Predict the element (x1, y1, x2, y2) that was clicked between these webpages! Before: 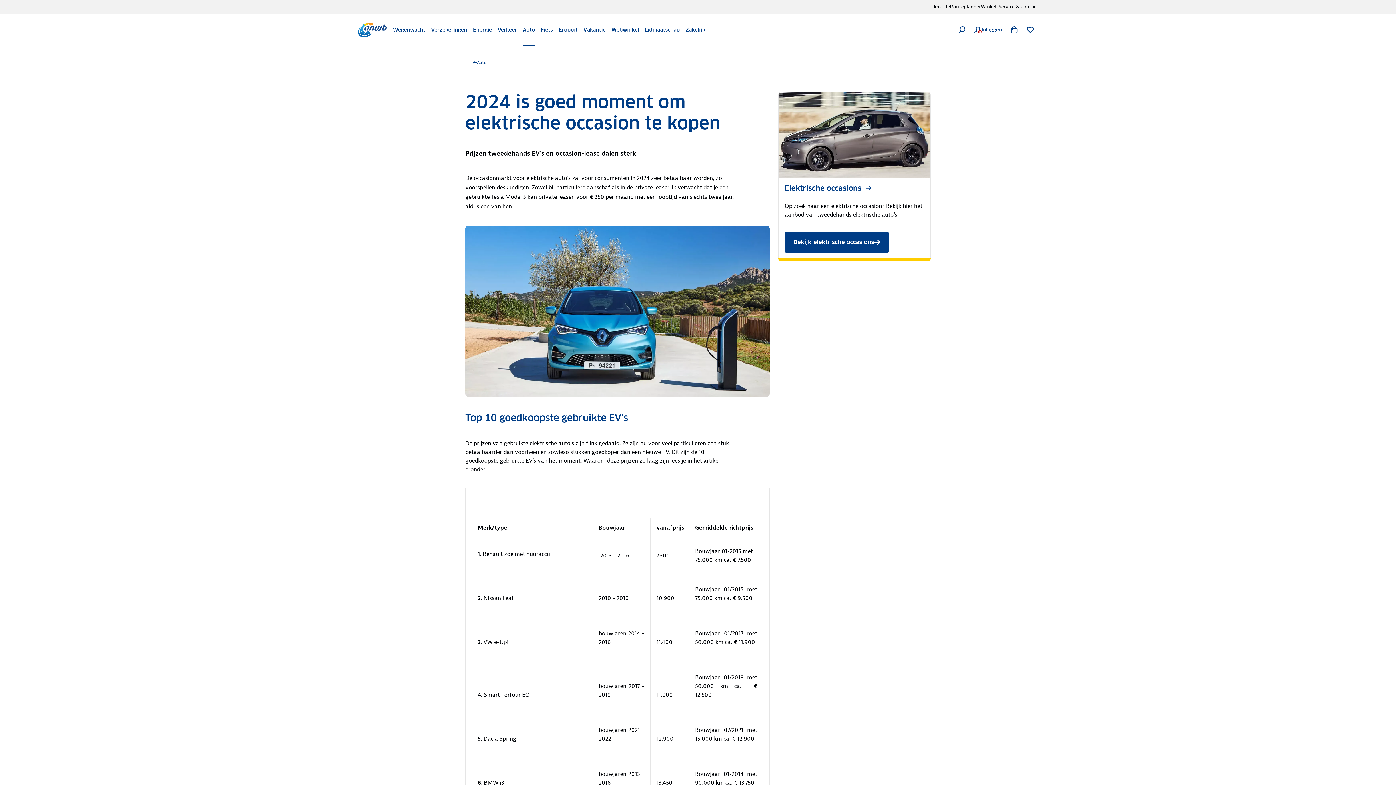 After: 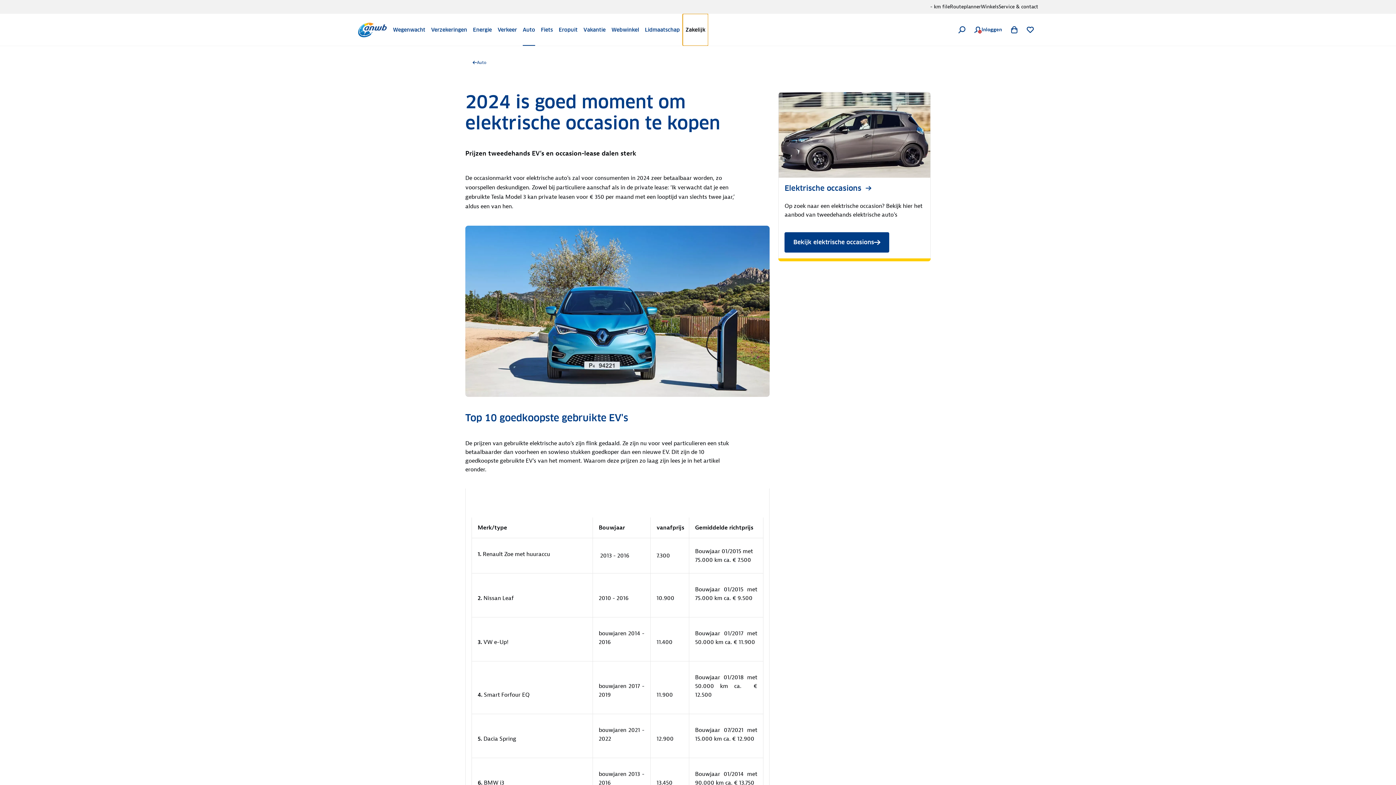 Action: bbox: (682, 13, 708, 45) label: Zakelijk